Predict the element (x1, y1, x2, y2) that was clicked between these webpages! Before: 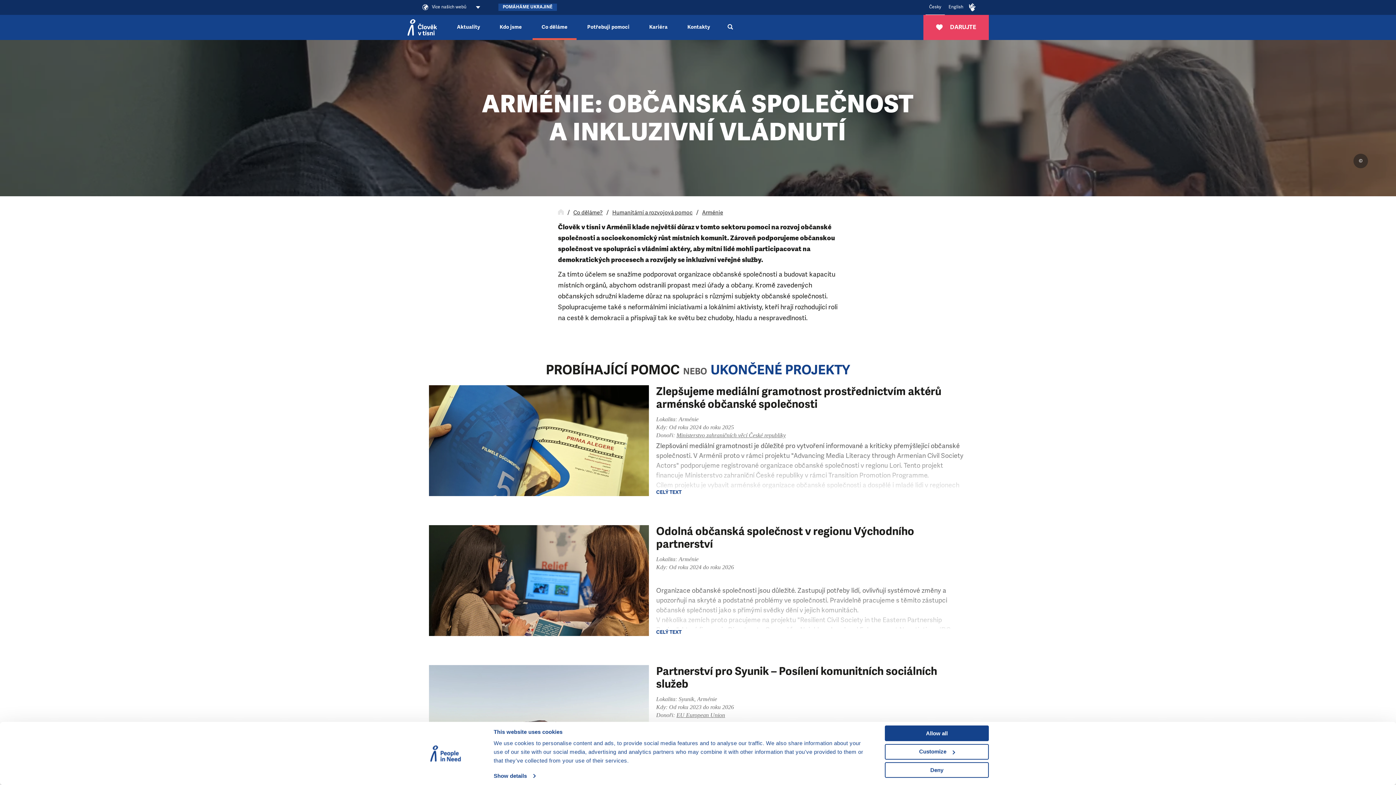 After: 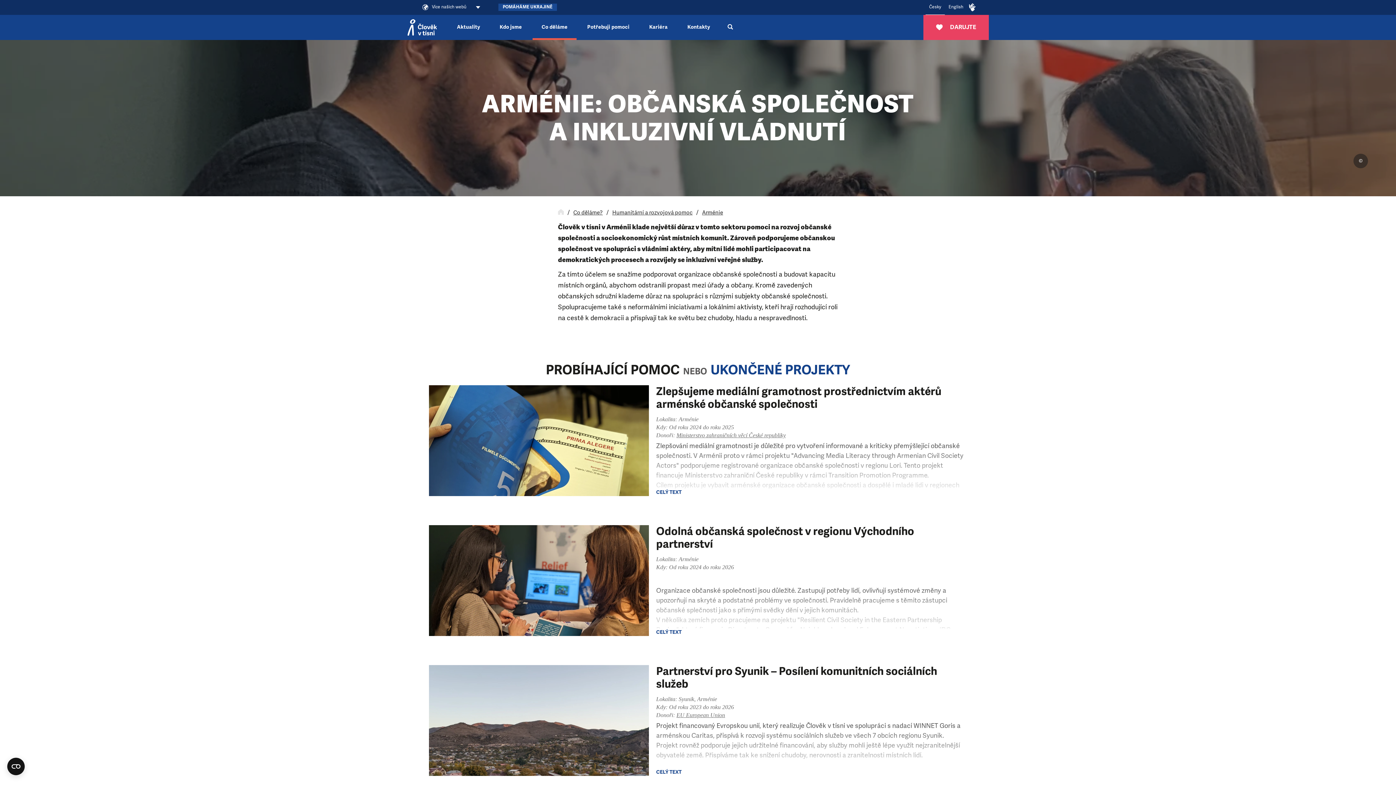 Action: label: Allow all bbox: (885, 725, 989, 741)